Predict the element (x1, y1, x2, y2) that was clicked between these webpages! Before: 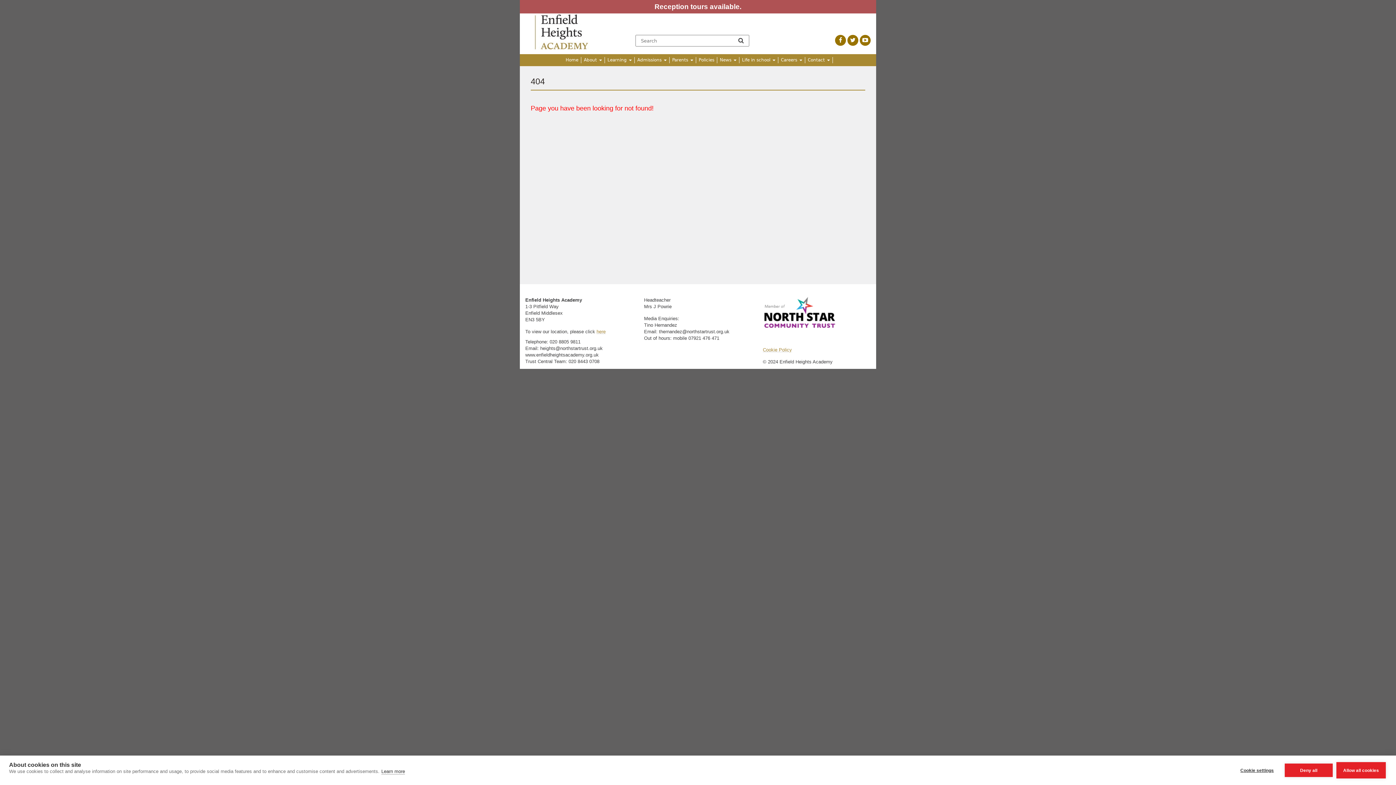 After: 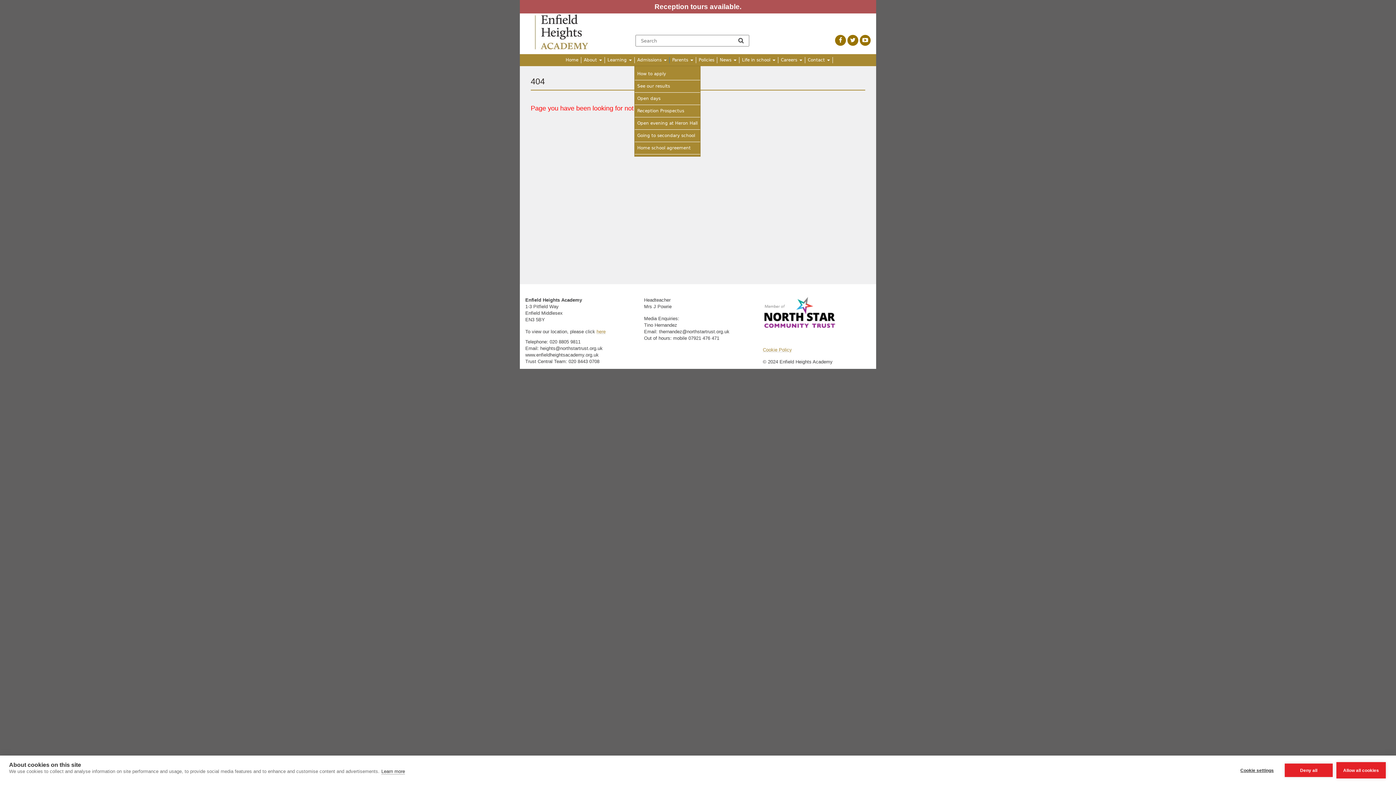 Action: label: Admissions  bbox: (634, 57, 669, 63)